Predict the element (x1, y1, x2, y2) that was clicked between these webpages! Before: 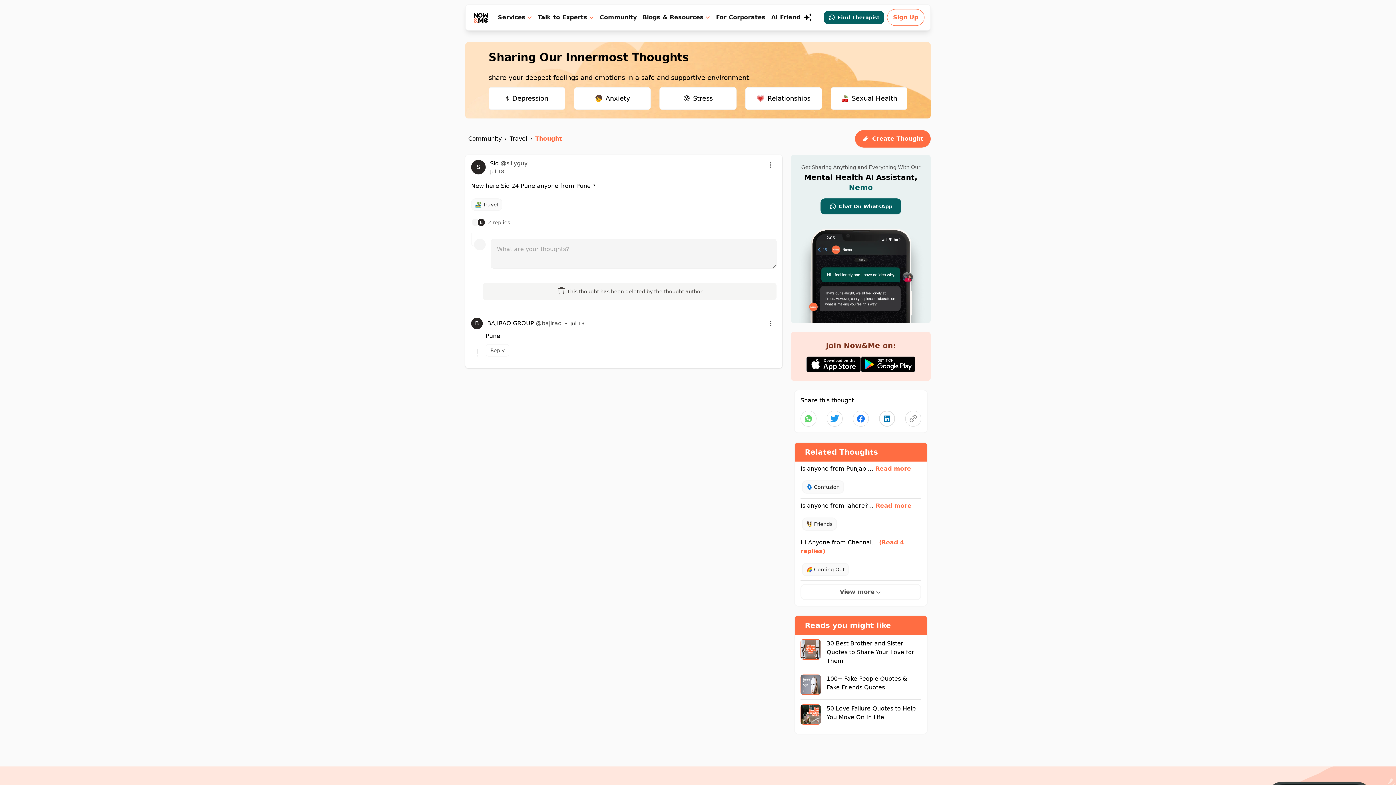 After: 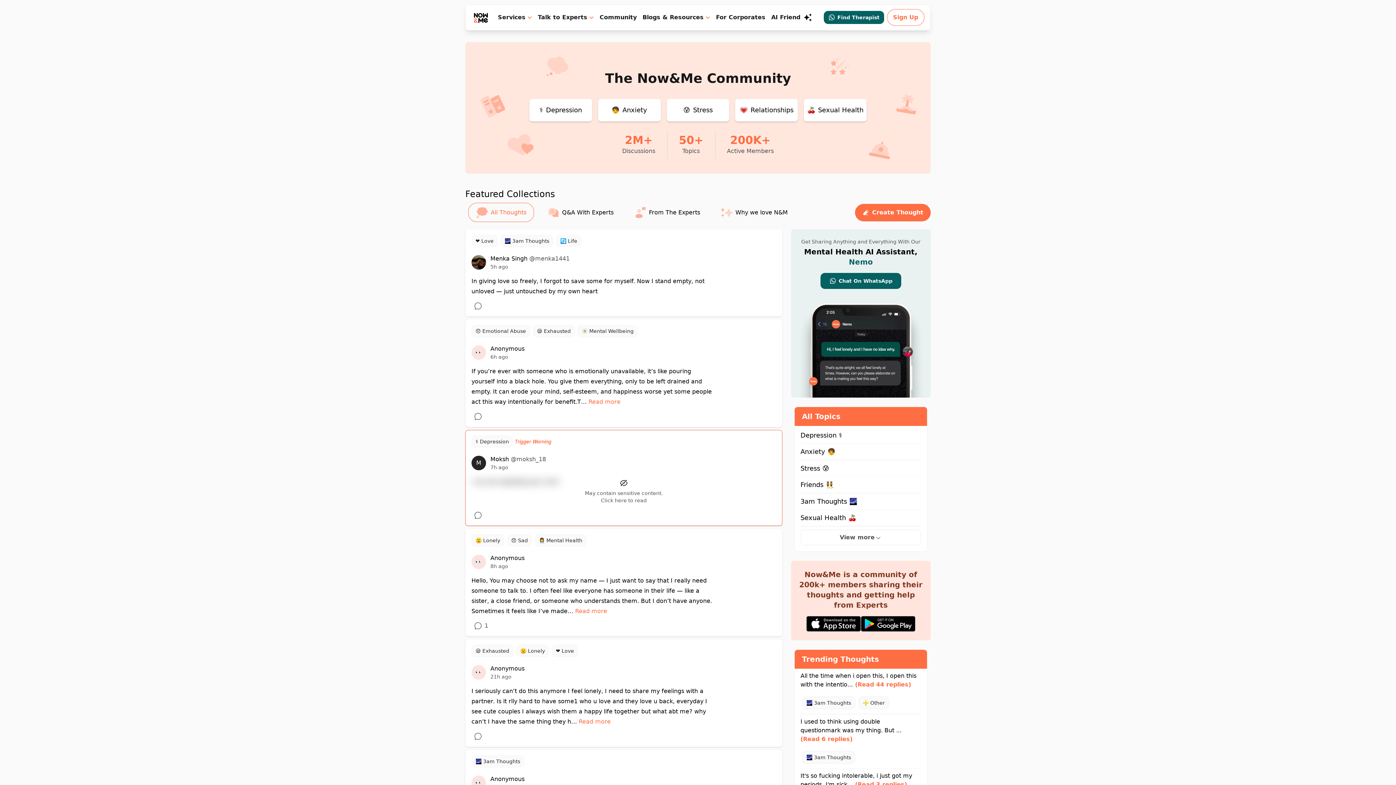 Action: bbox: (599, 13, 636, 21) label: Community